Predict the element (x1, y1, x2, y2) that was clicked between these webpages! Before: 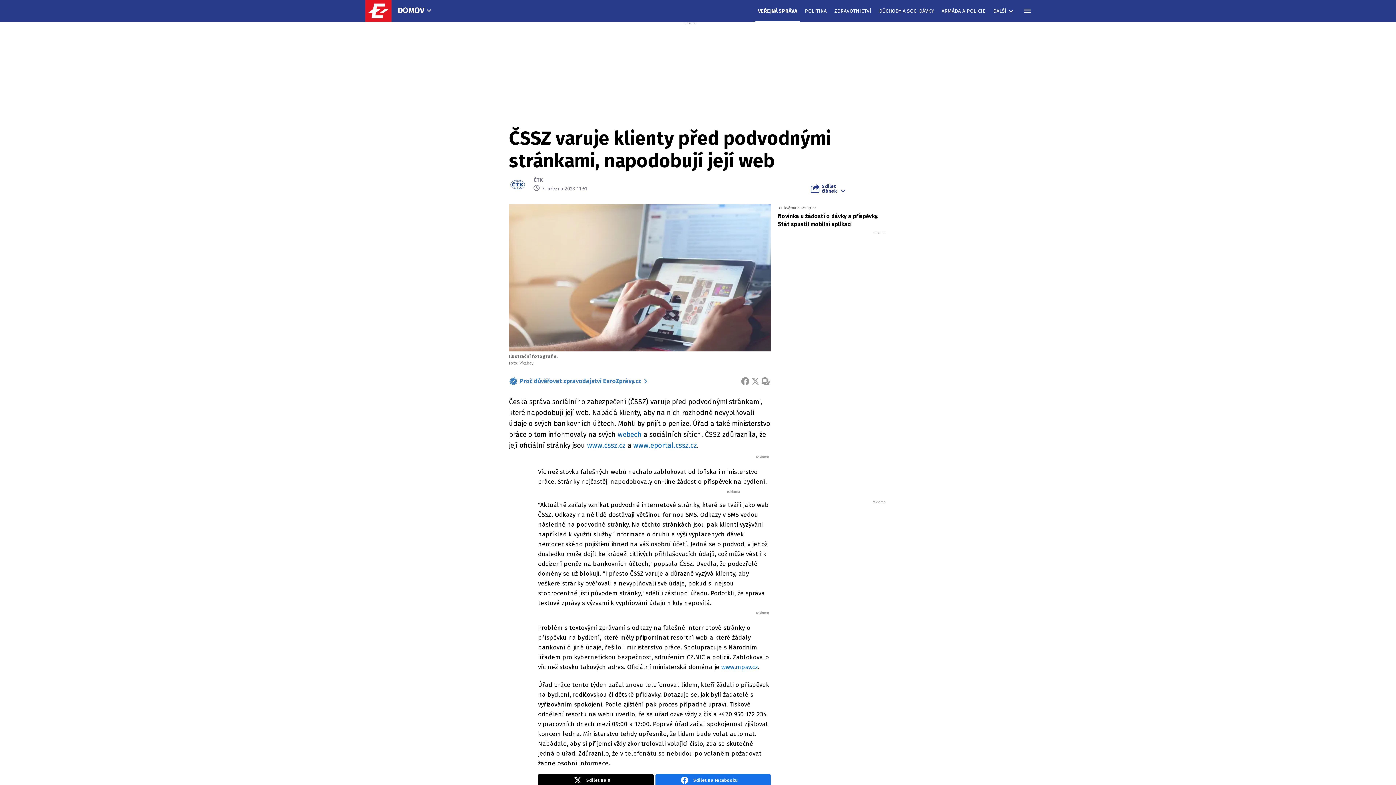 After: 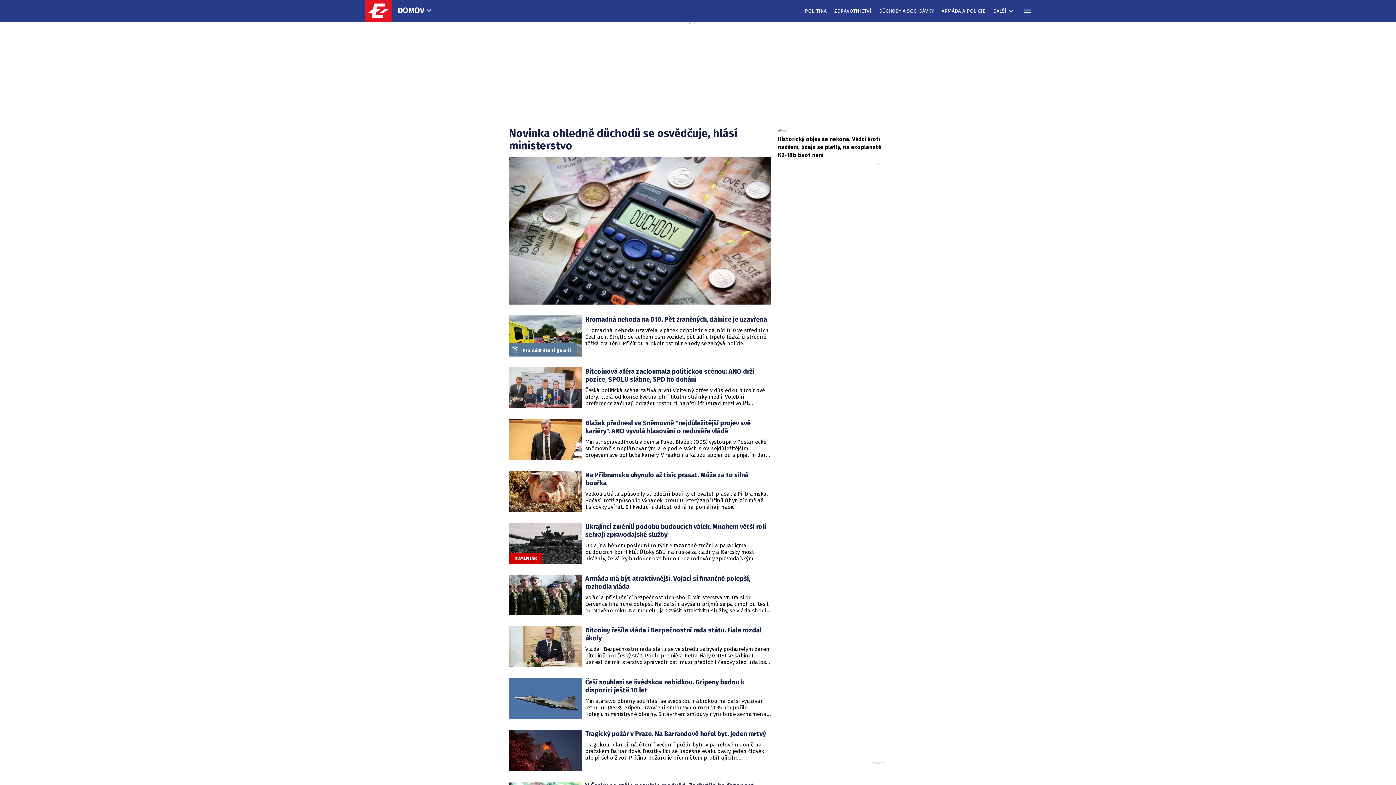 Action: label: DOMOV bbox: (395, 0, 436, 21)